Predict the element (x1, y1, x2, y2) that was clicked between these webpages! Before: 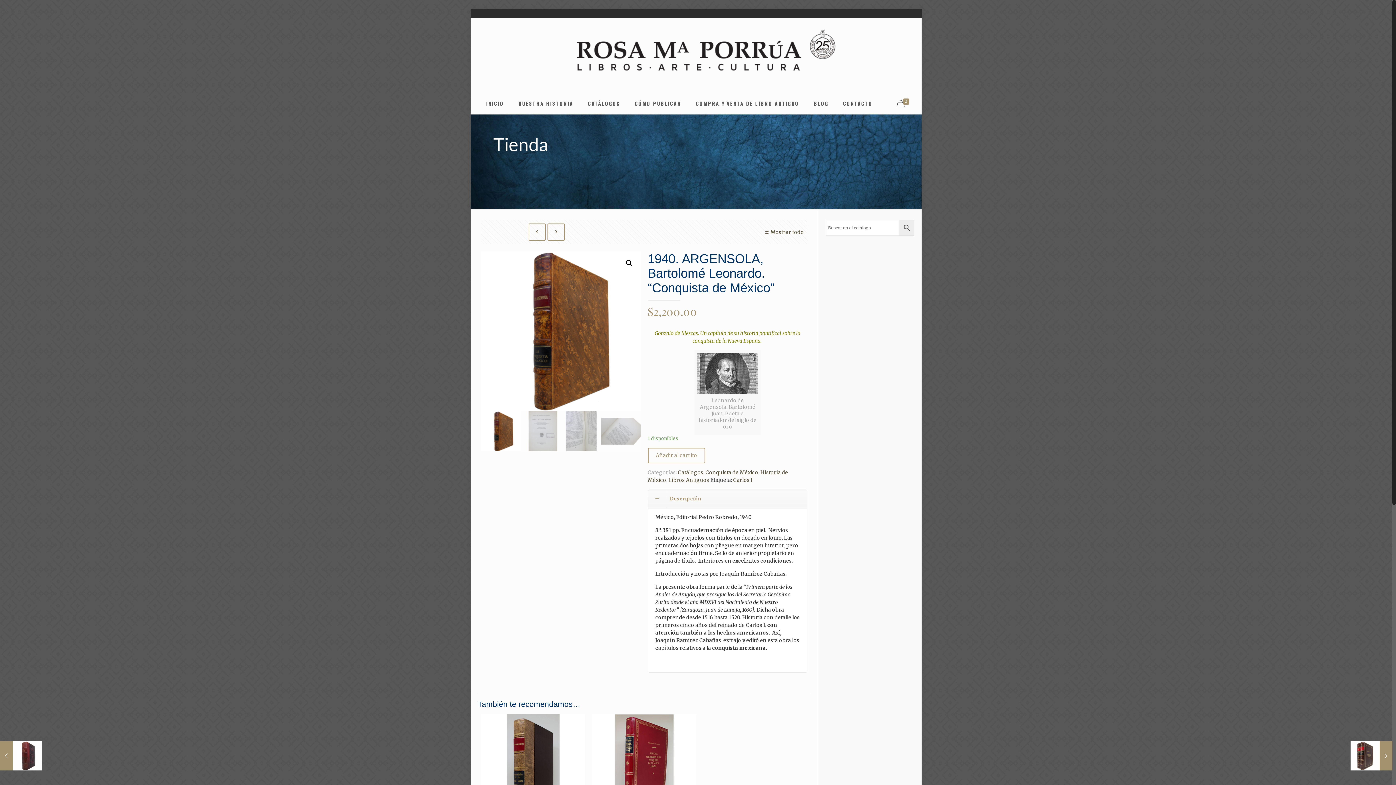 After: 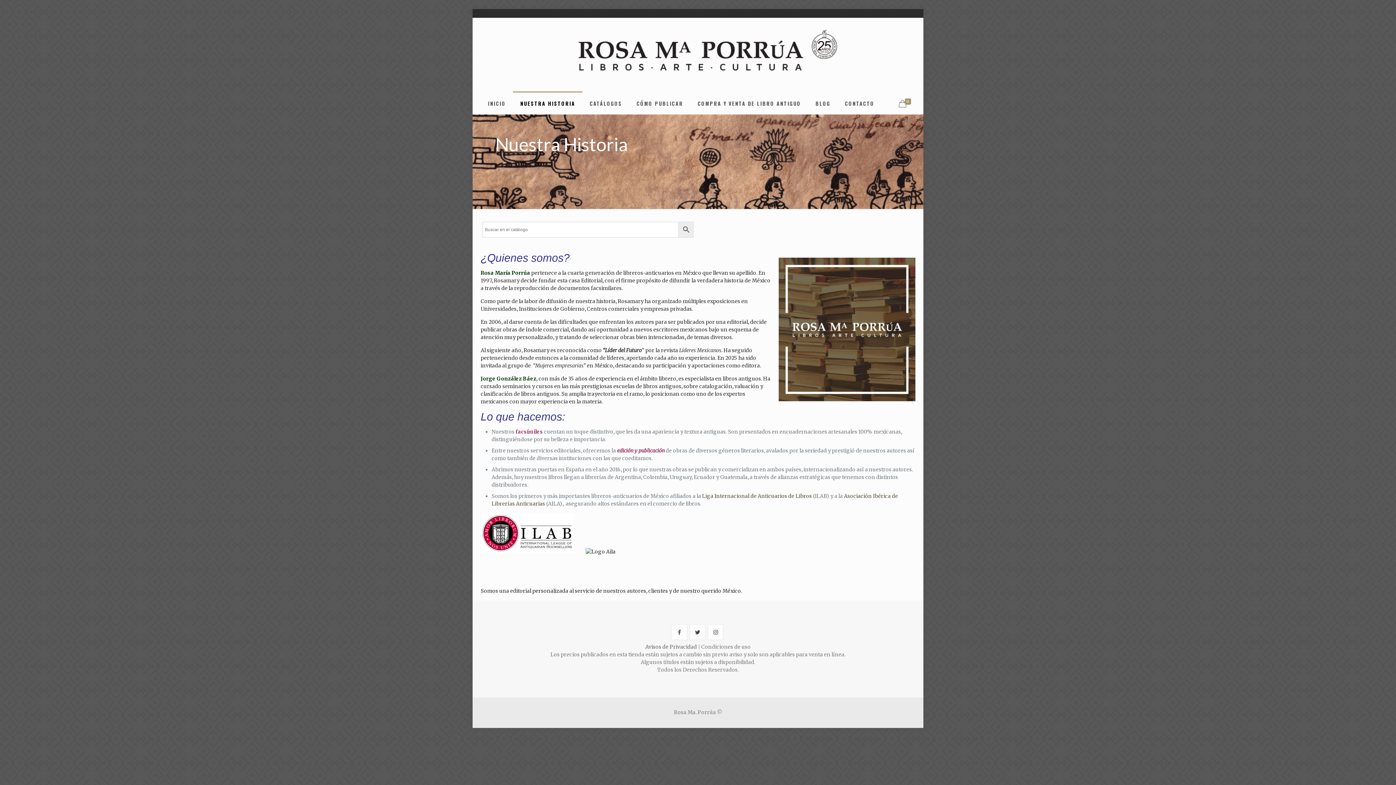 Action: label: NUESTRA HISTORIA bbox: (511, 92, 580, 114)